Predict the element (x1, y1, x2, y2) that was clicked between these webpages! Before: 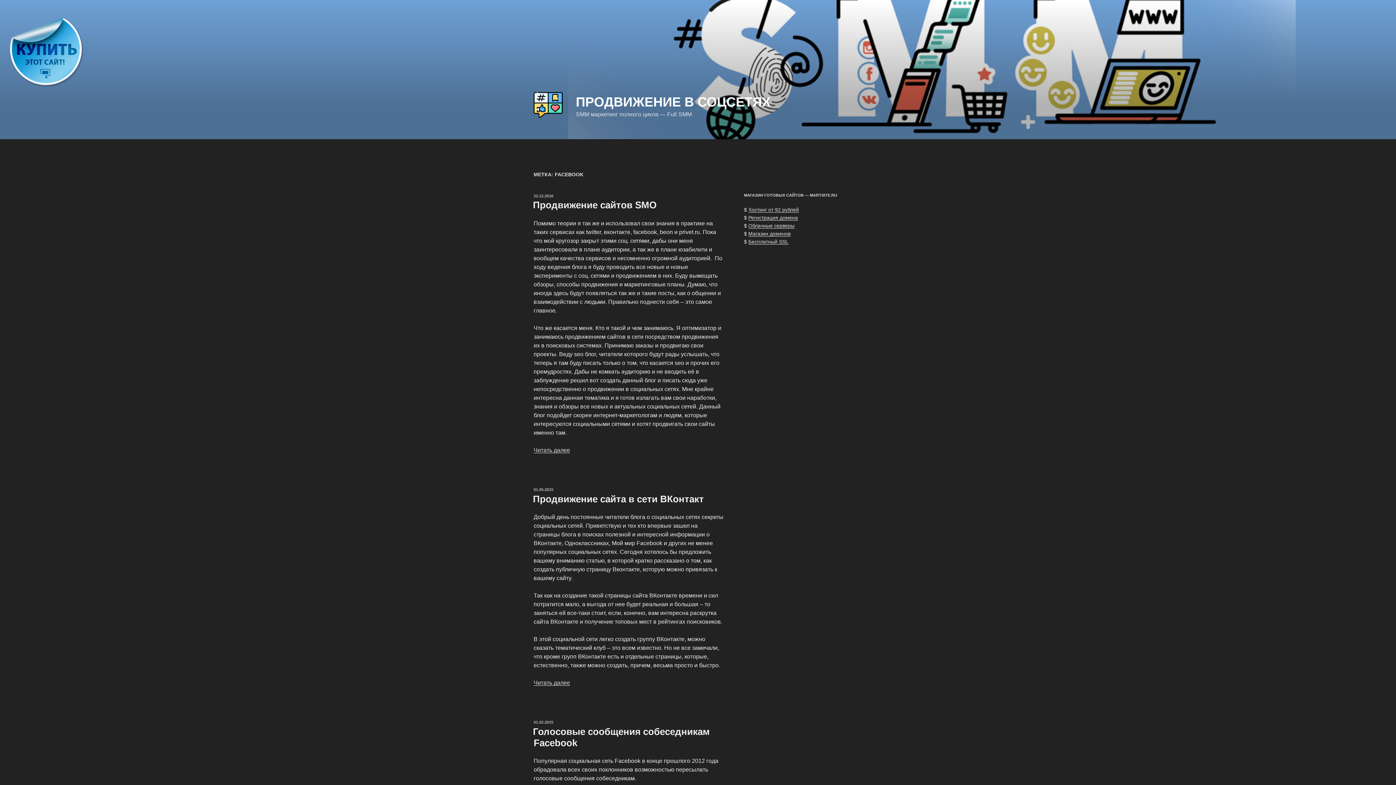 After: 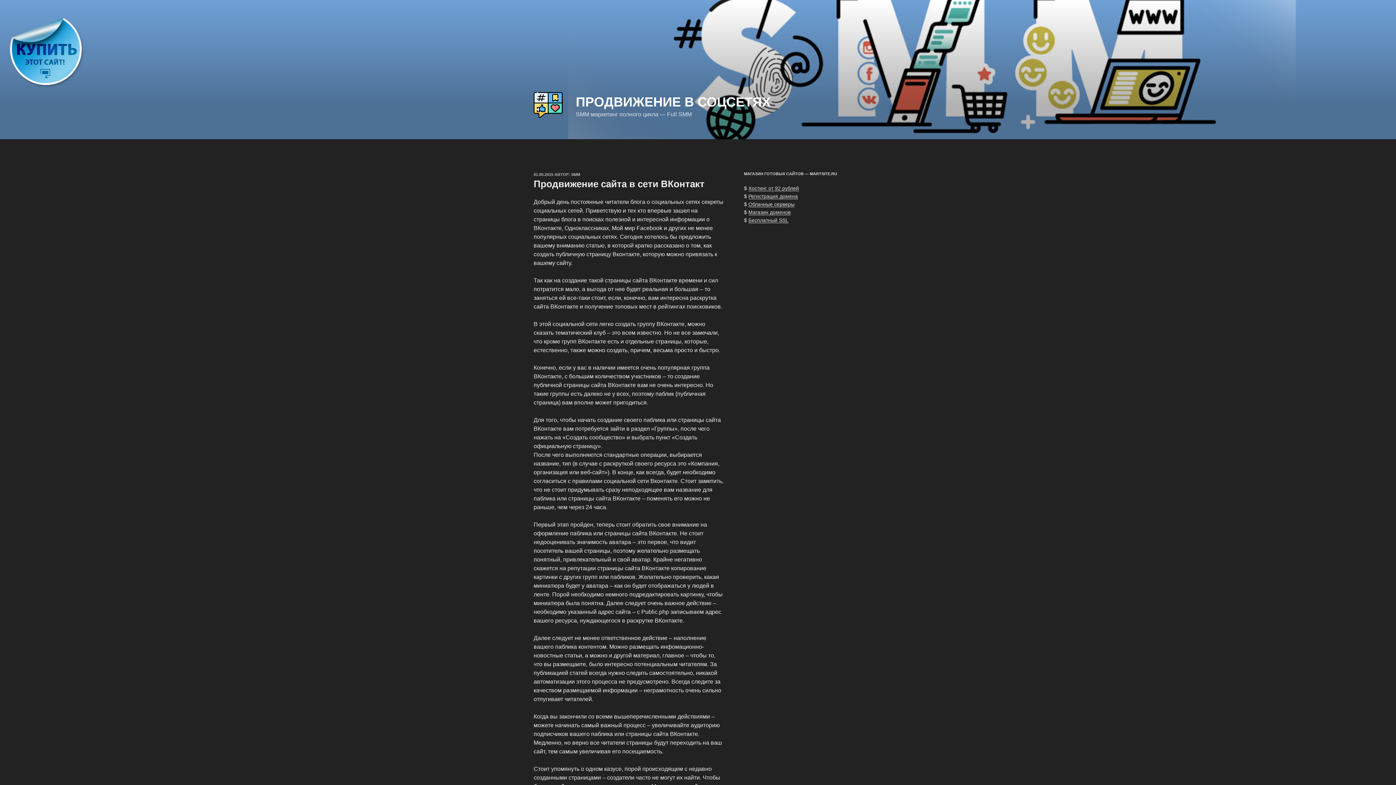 Action: bbox: (533, 487, 553, 491) label: 01.05.2015